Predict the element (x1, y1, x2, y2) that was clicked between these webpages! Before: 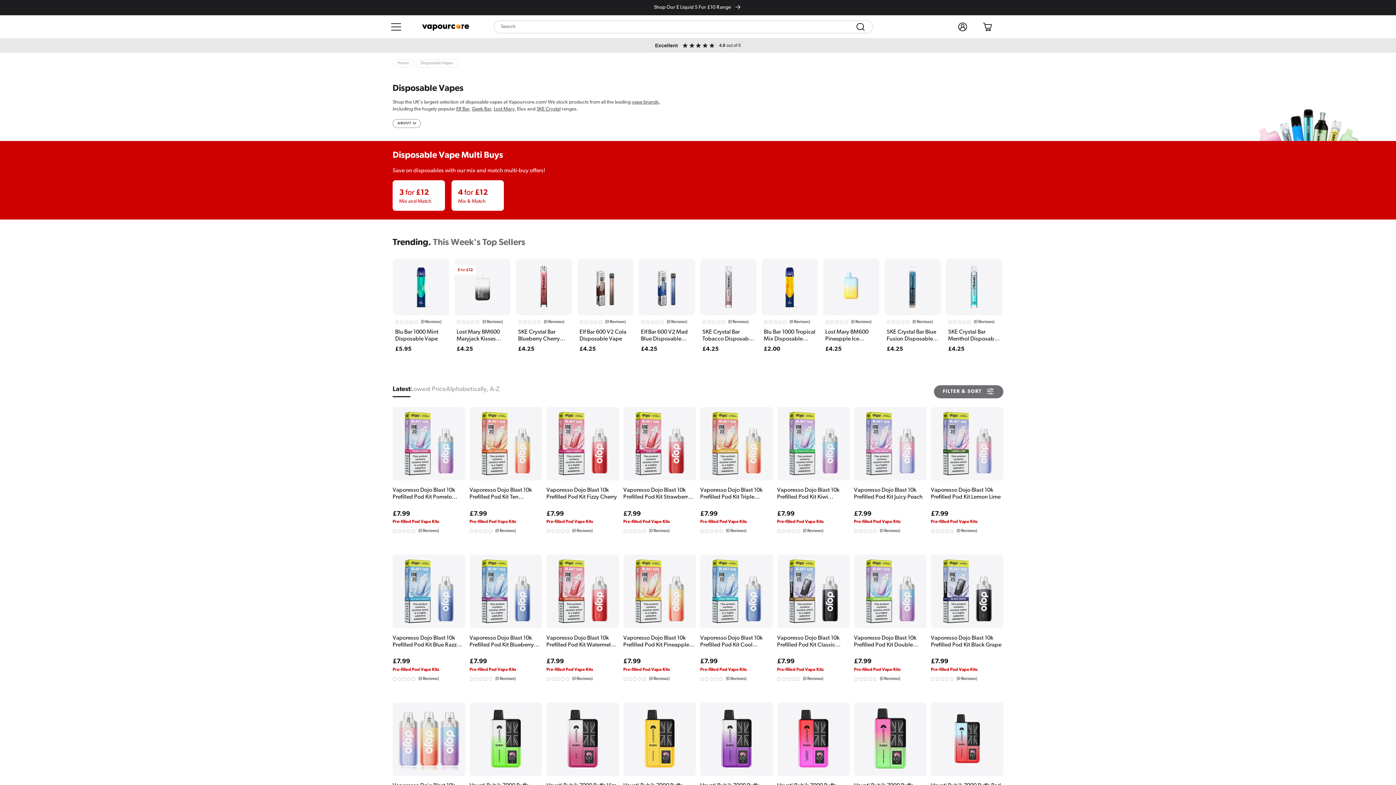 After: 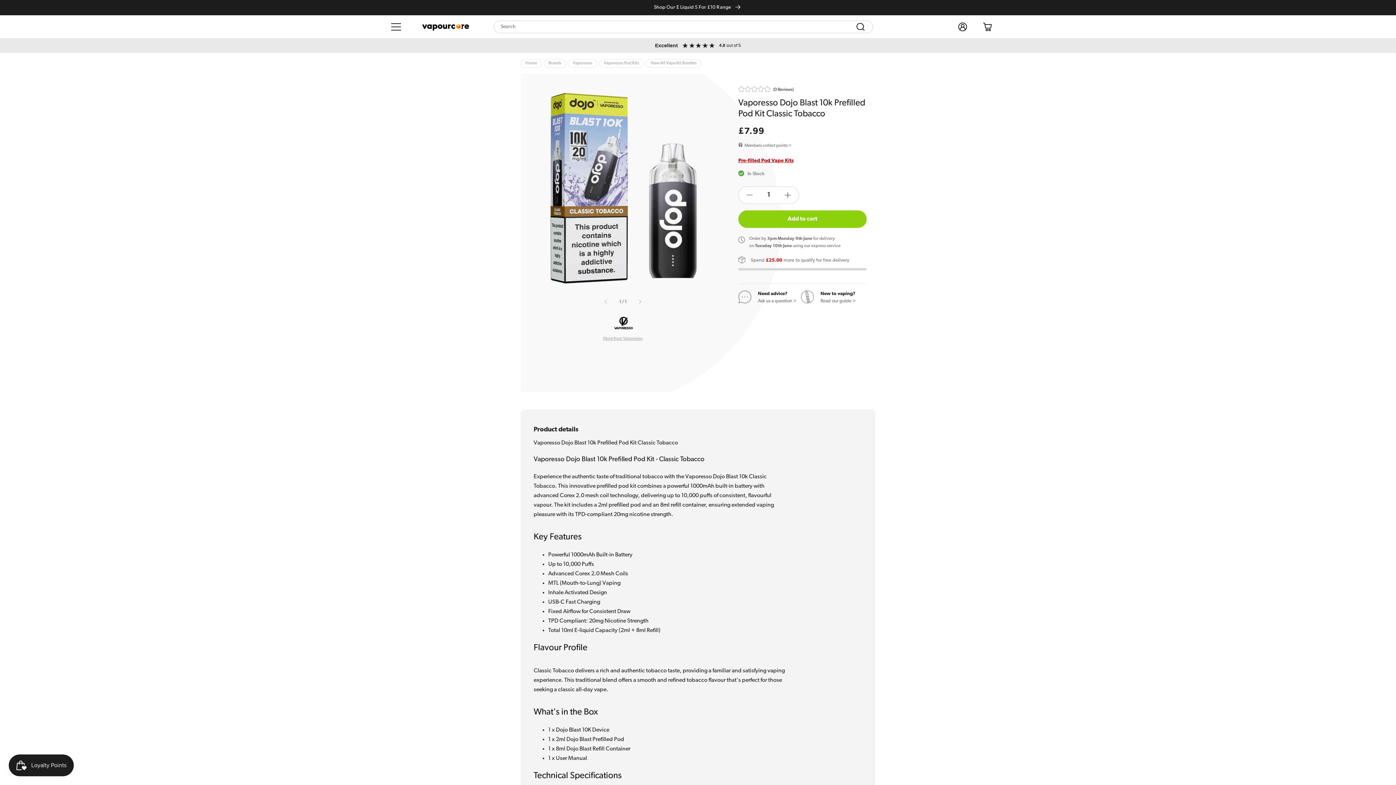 Action: label: Vaporesso Dojo Blast 10k Prefilled Pod Kit Classic Tobacco
Regular price
£7.99
Pre-filled Pod Vape Kits
(0 Reviews) bbox: (777, 554, 849, 685)